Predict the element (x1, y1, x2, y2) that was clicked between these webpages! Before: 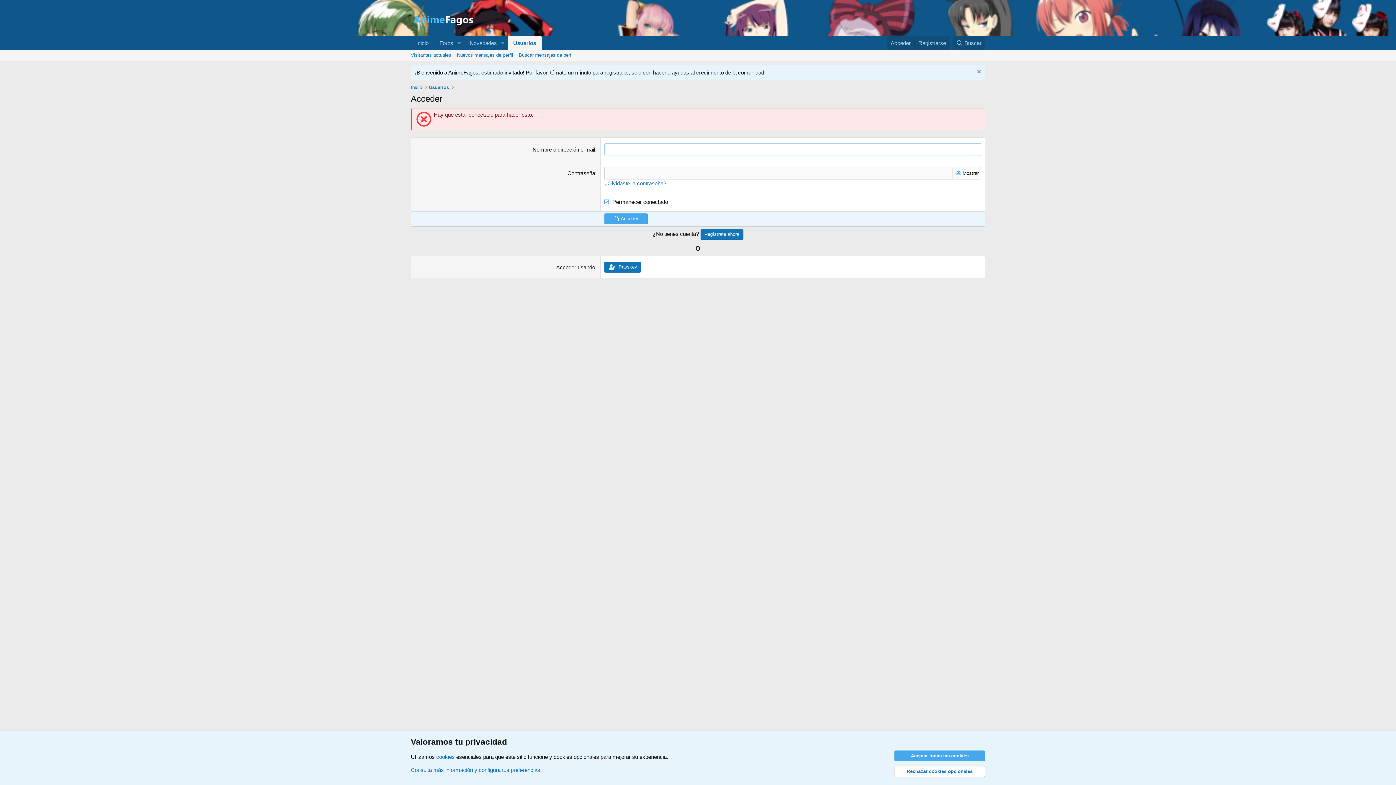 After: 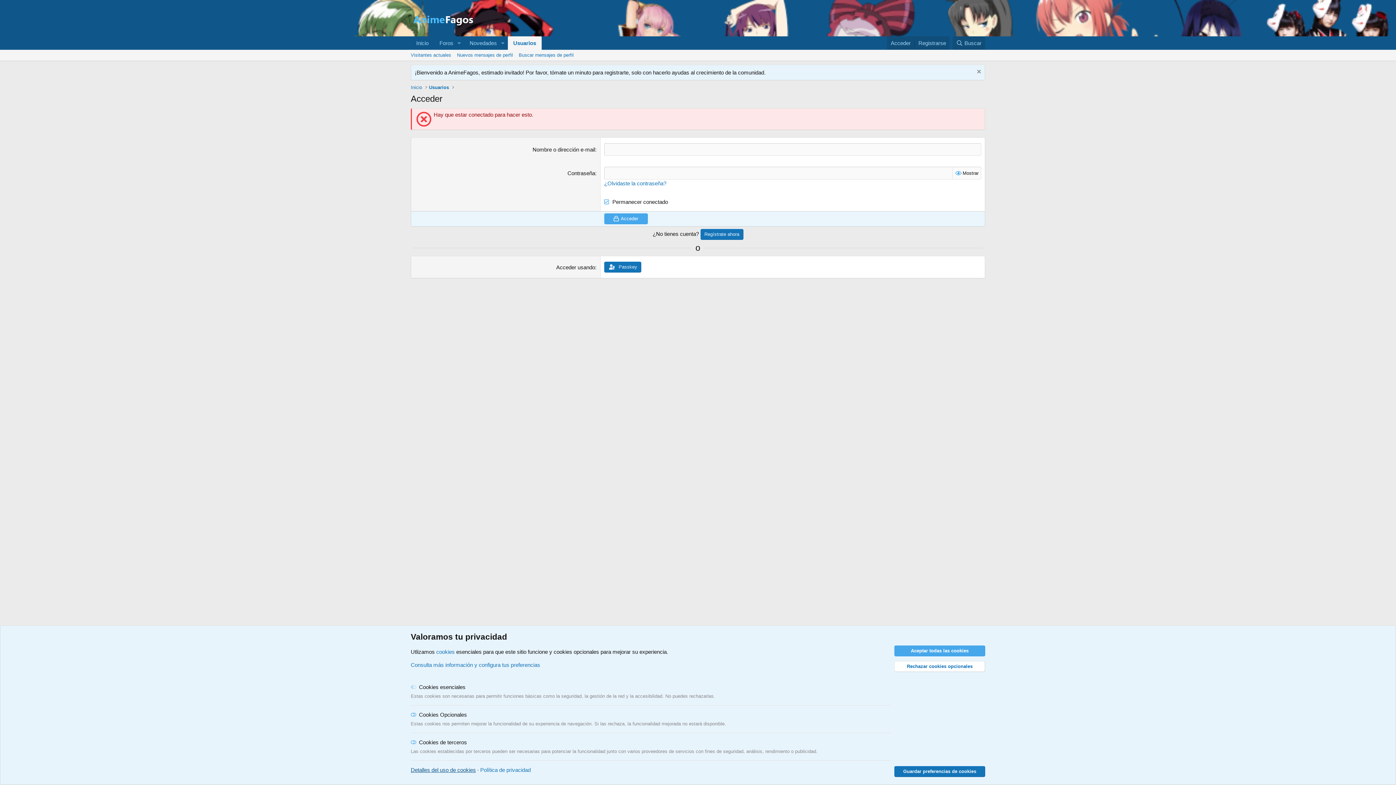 Action: bbox: (410, 767, 540, 773) label: Consulta más información y configura tus preferencias